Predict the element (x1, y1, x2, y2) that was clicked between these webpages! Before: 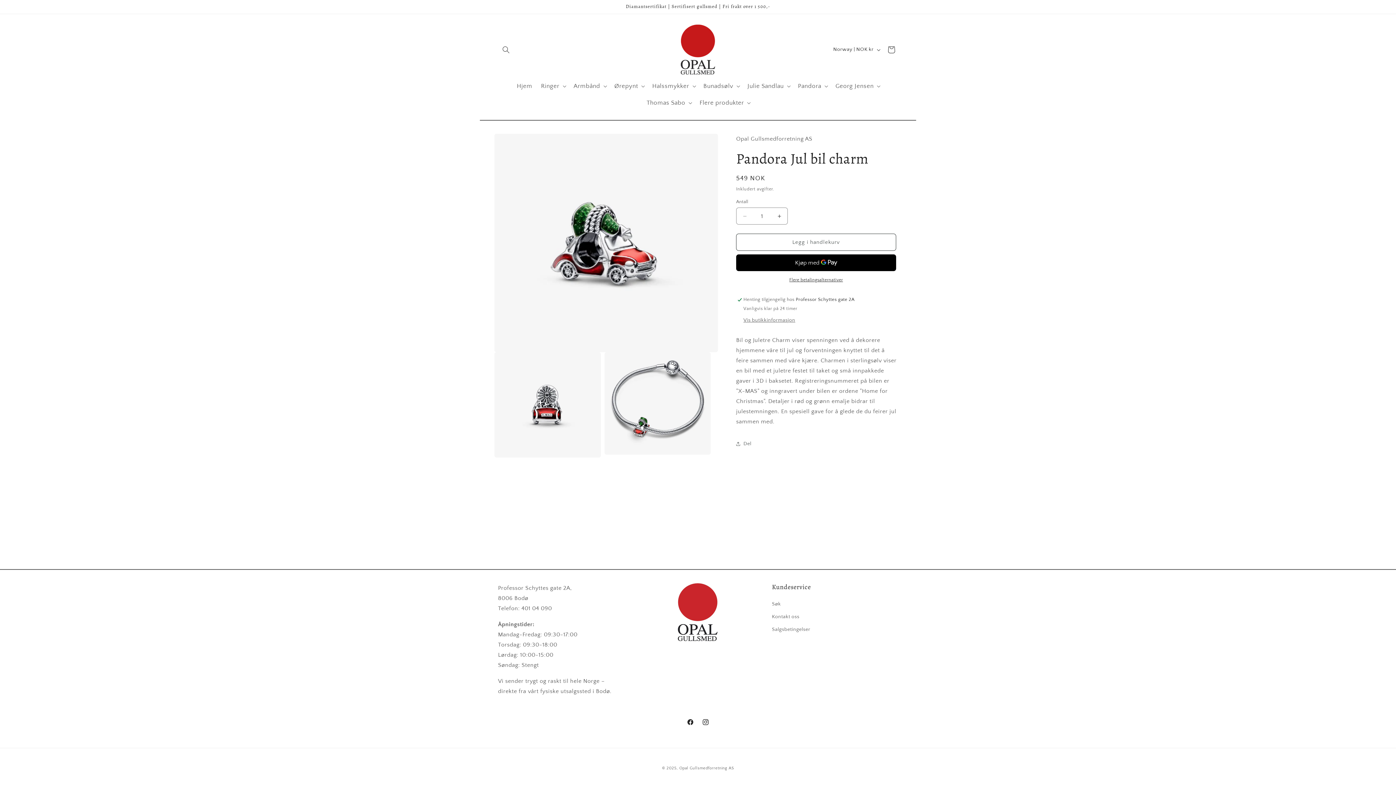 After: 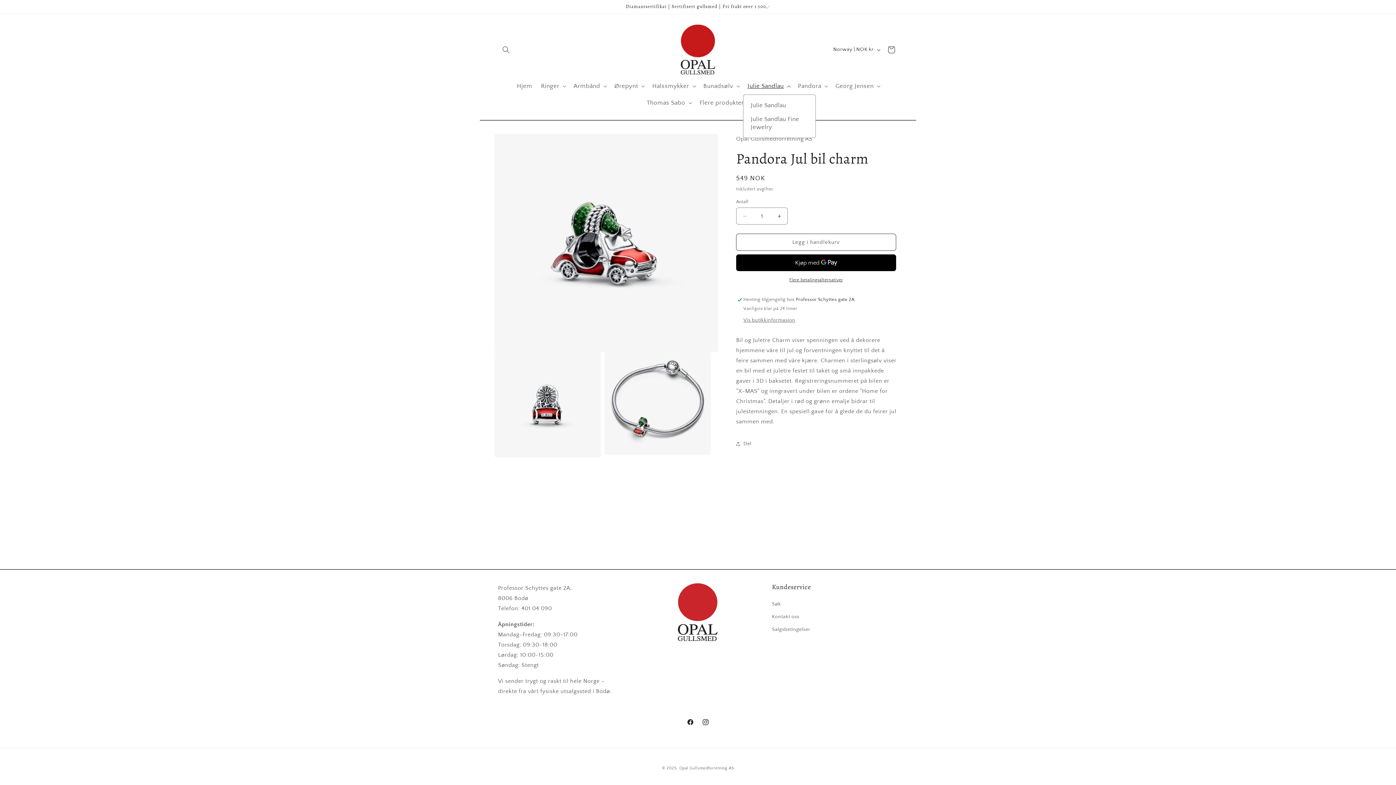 Action: bbox: (743, 77, 793, 94) label: Julie Sandlau